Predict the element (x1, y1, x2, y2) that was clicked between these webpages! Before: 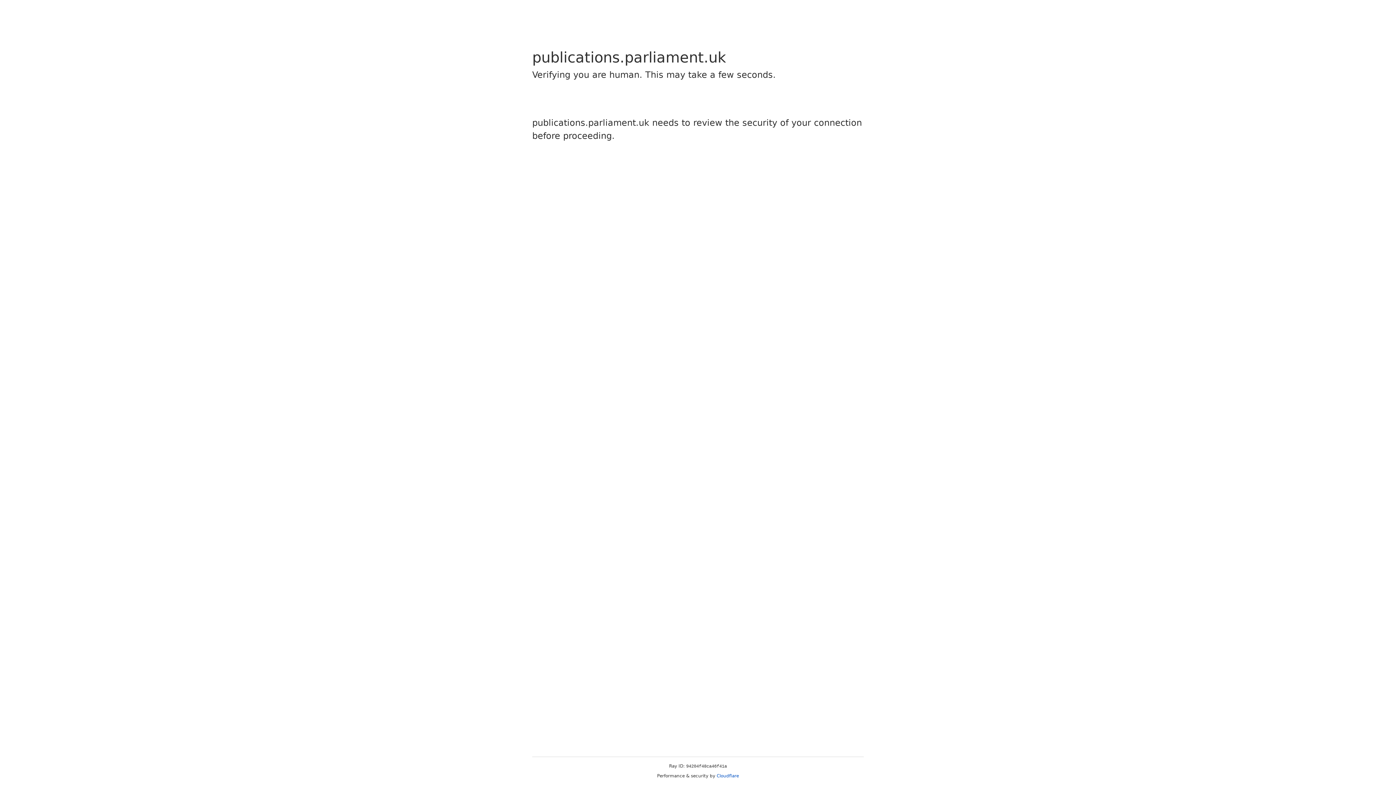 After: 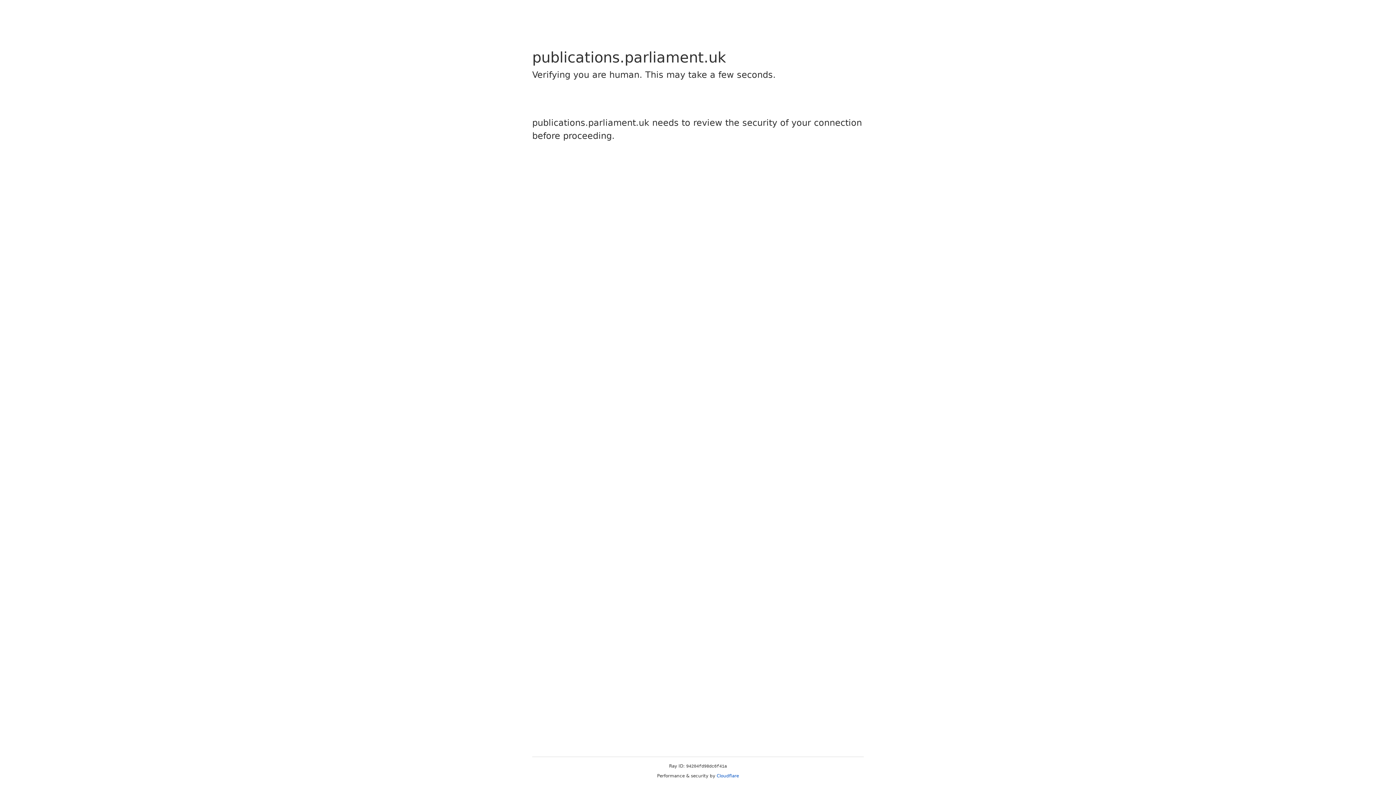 Action: label: Cloudflare bbox: (716, 773, 739, 778)